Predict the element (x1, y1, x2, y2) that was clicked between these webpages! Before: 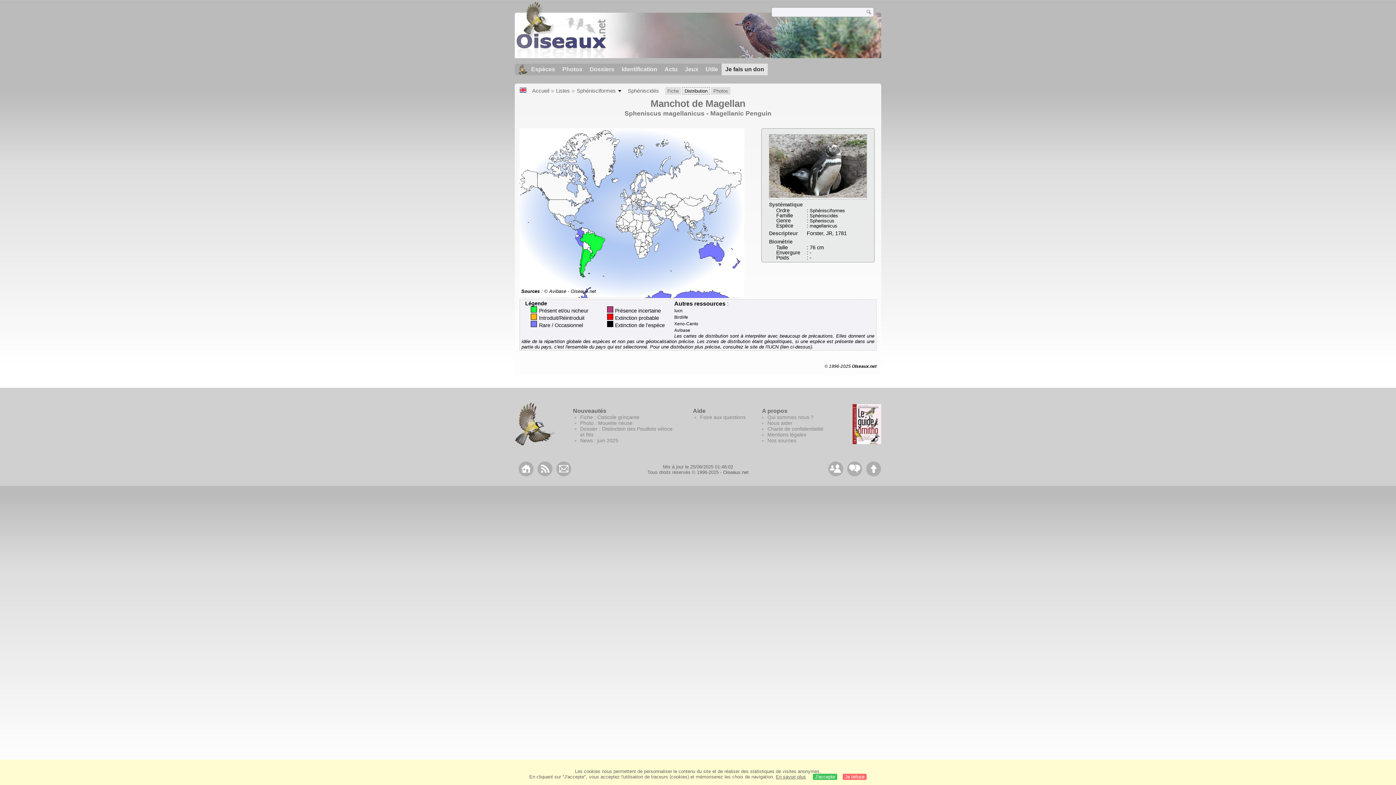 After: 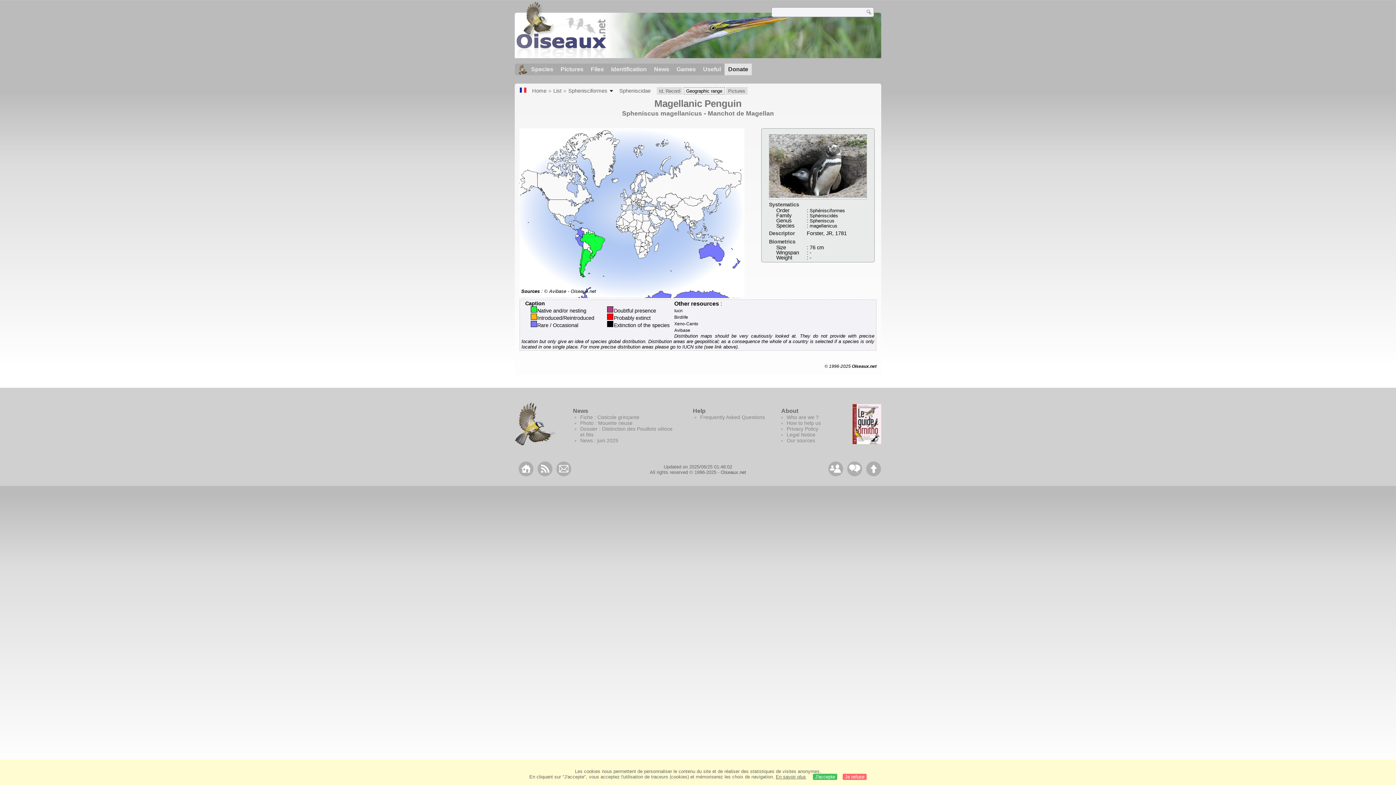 Action: bbox: (519, 87, 527, 92)